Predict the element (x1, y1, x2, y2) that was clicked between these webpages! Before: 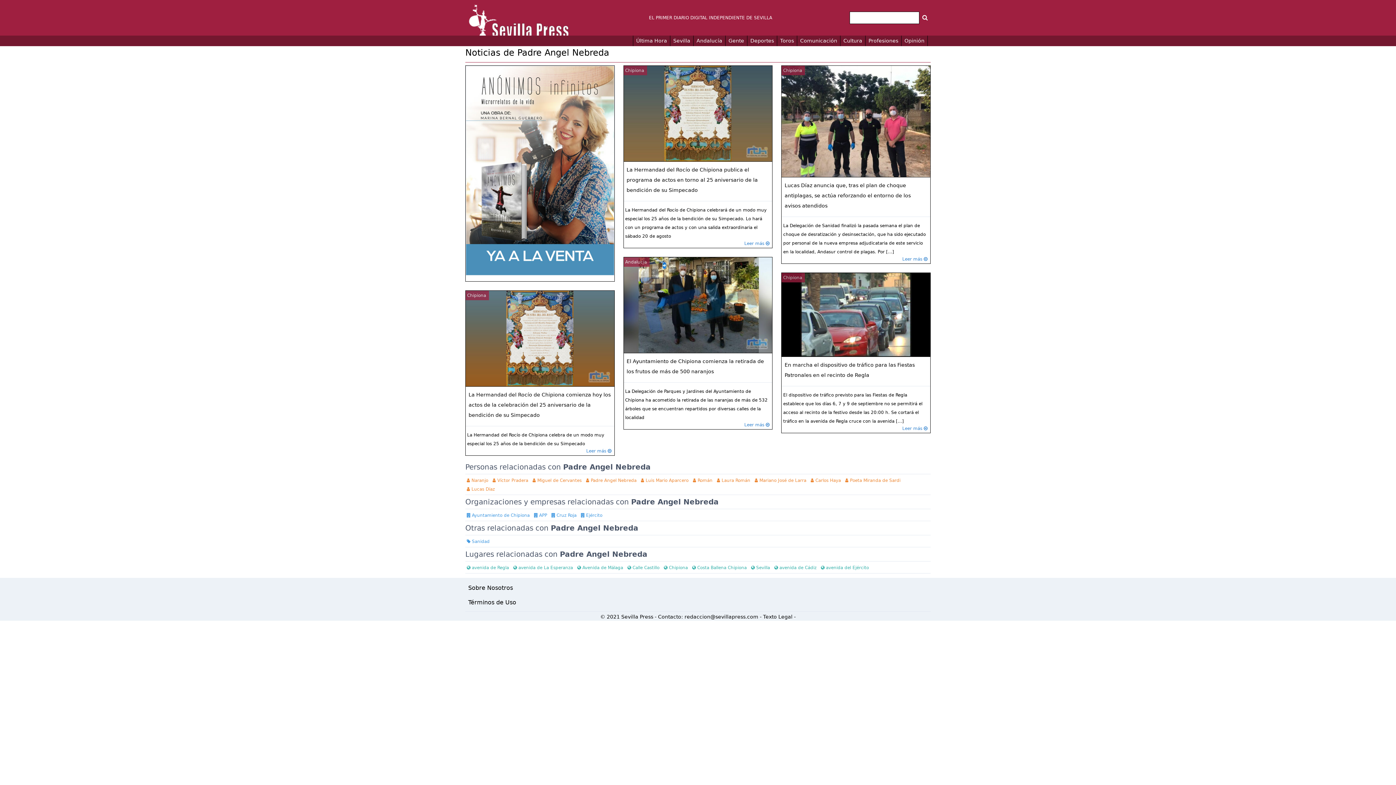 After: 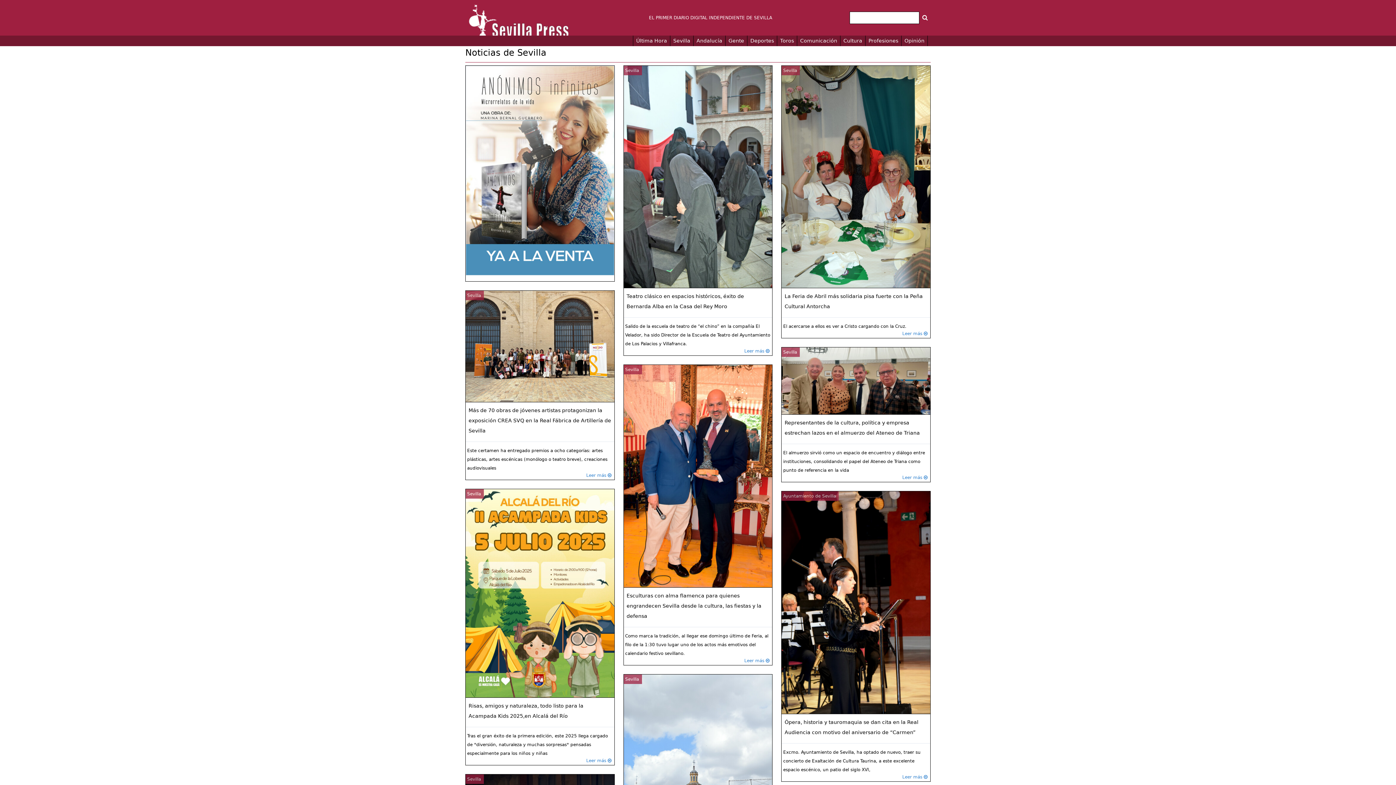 Action: label: Sevilla bbox: (673, 35, 693, 46)